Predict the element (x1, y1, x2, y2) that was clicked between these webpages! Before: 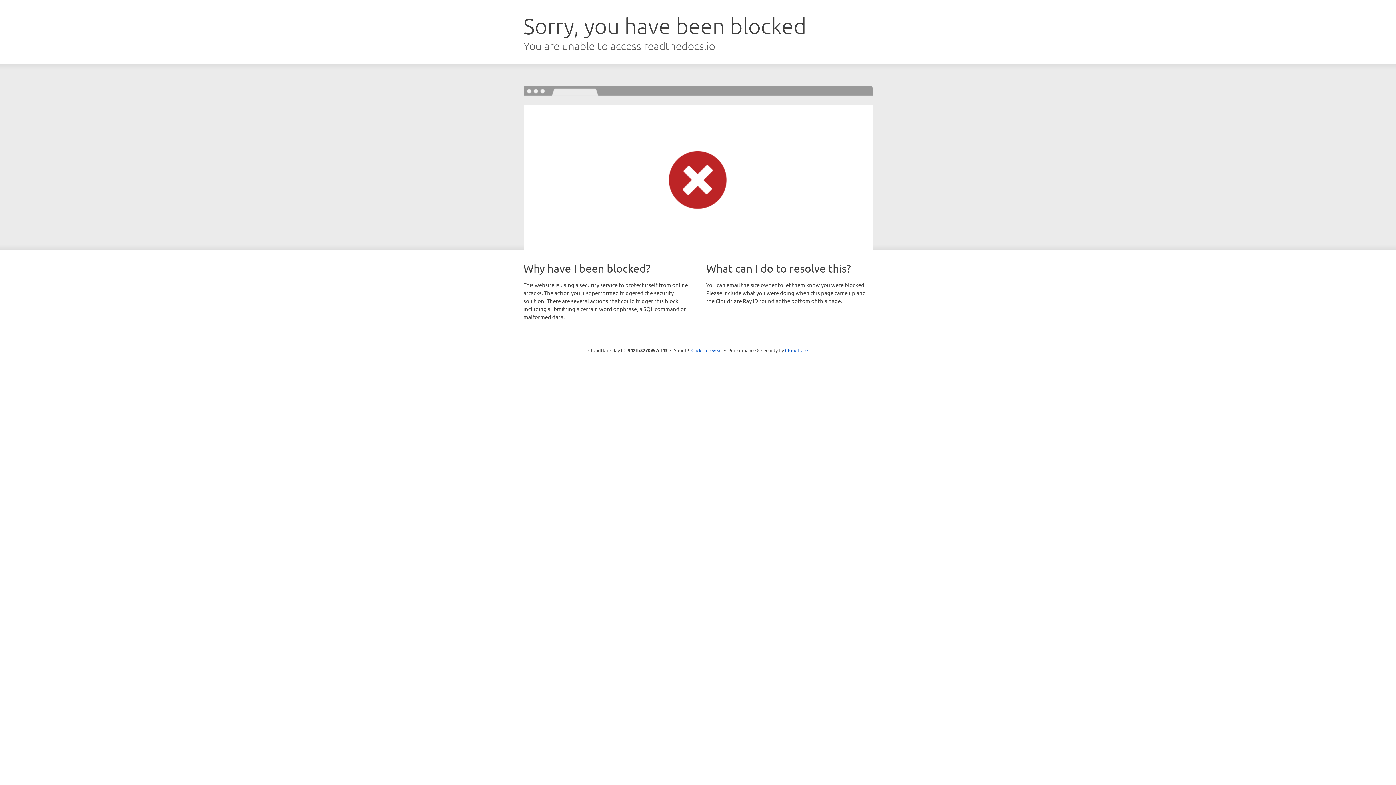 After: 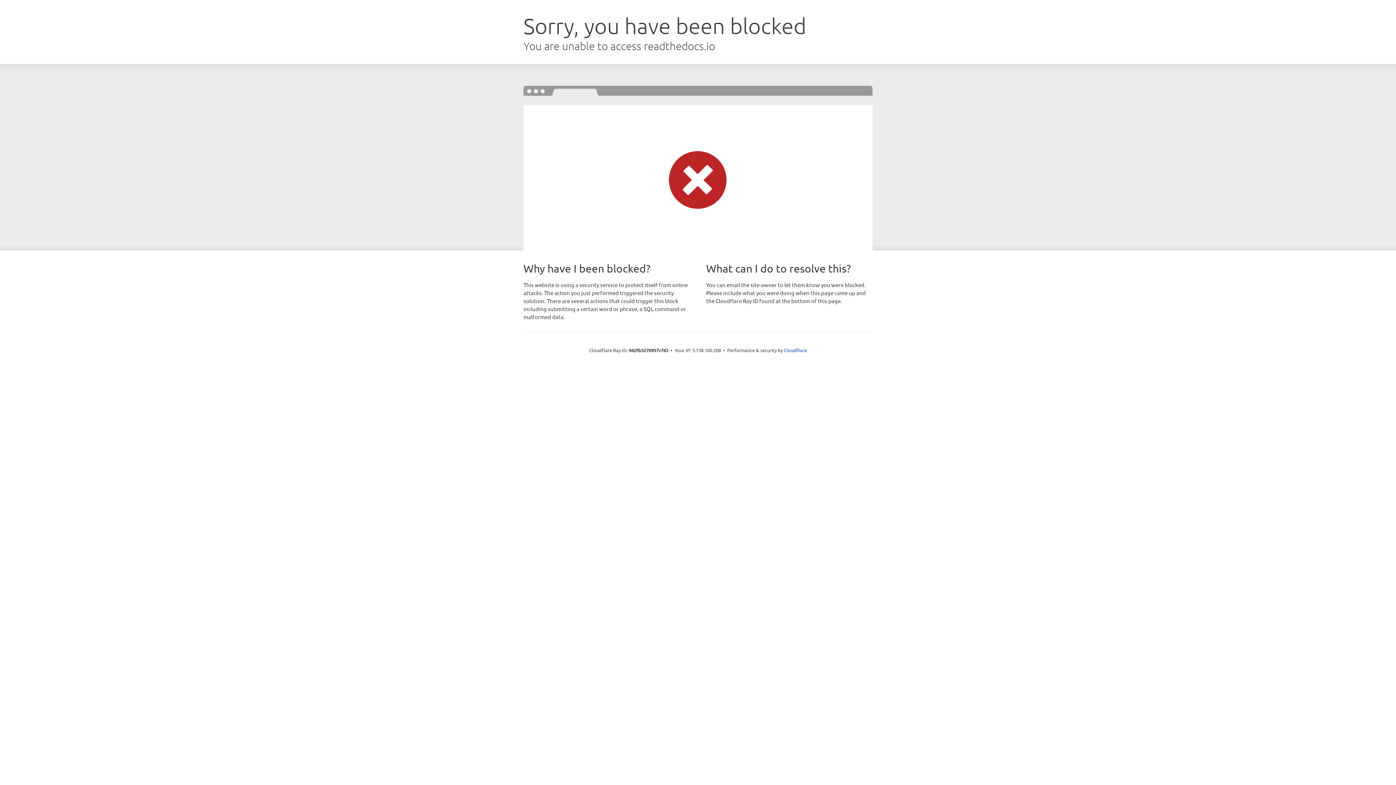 Action: label: Click to reveal bbox: (691, 346, 722, 353)